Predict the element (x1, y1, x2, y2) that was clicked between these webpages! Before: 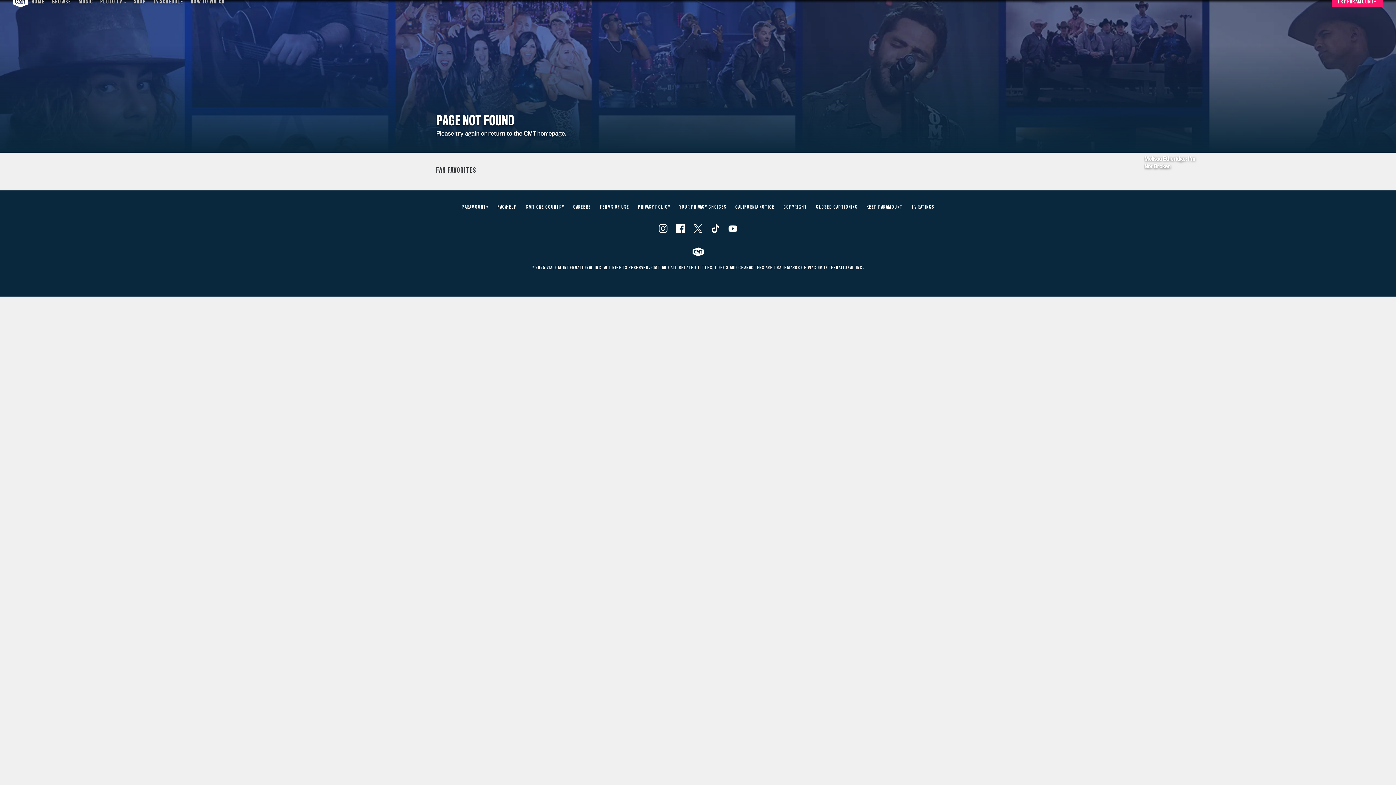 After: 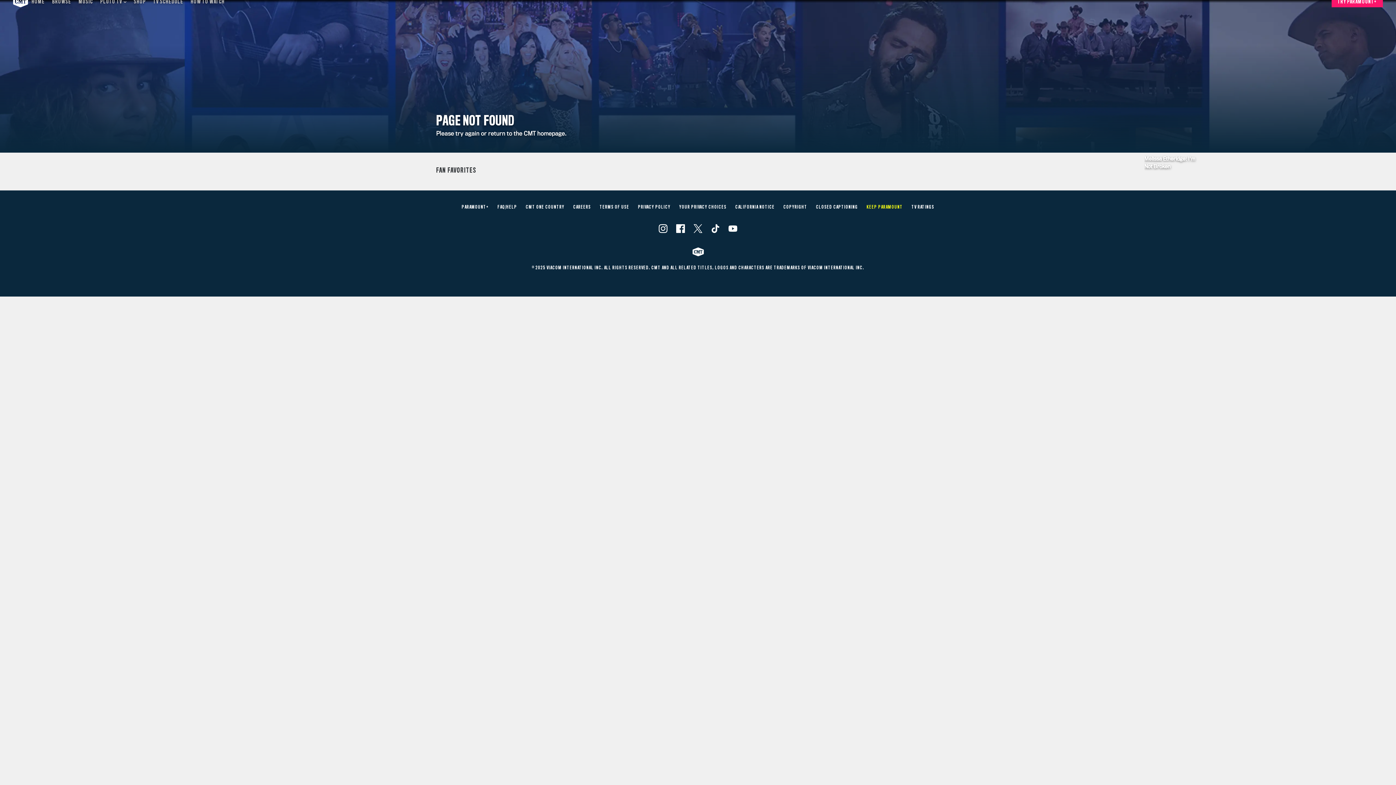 Action: label: KEEP PARAMOUNT bbox: (866, 205, 903, 209)